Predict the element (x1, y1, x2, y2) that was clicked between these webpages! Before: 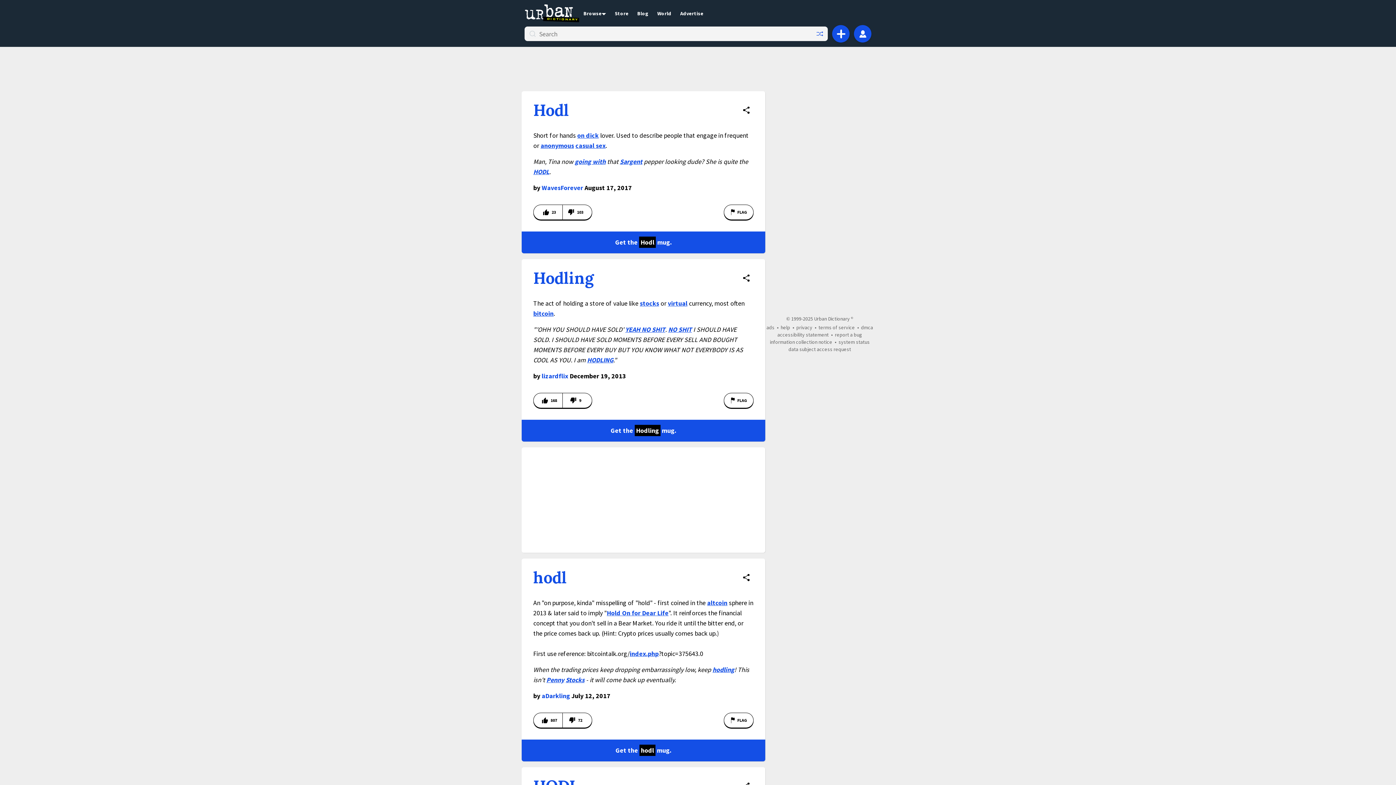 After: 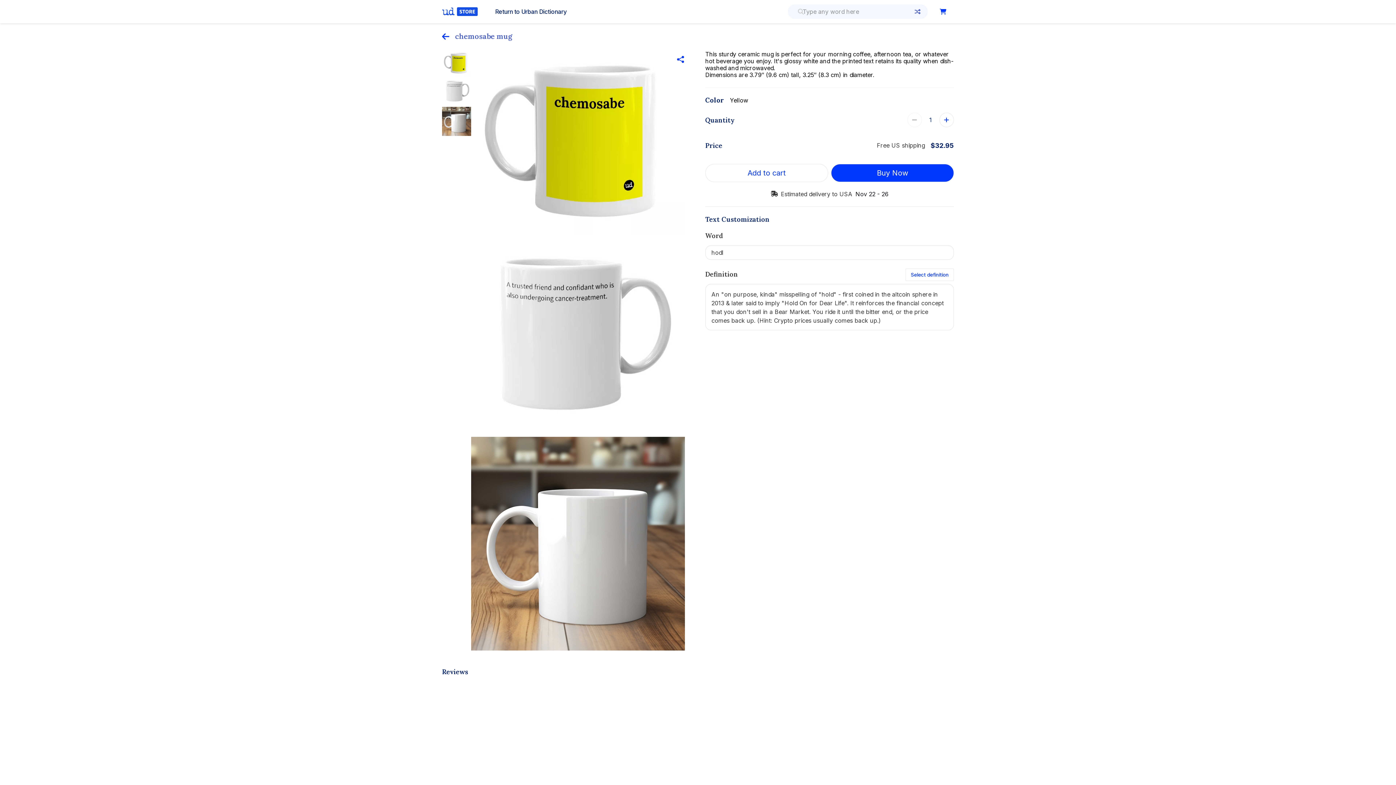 Action: bbox: (521, 740, 765, 761) label: Get the hodl mug.